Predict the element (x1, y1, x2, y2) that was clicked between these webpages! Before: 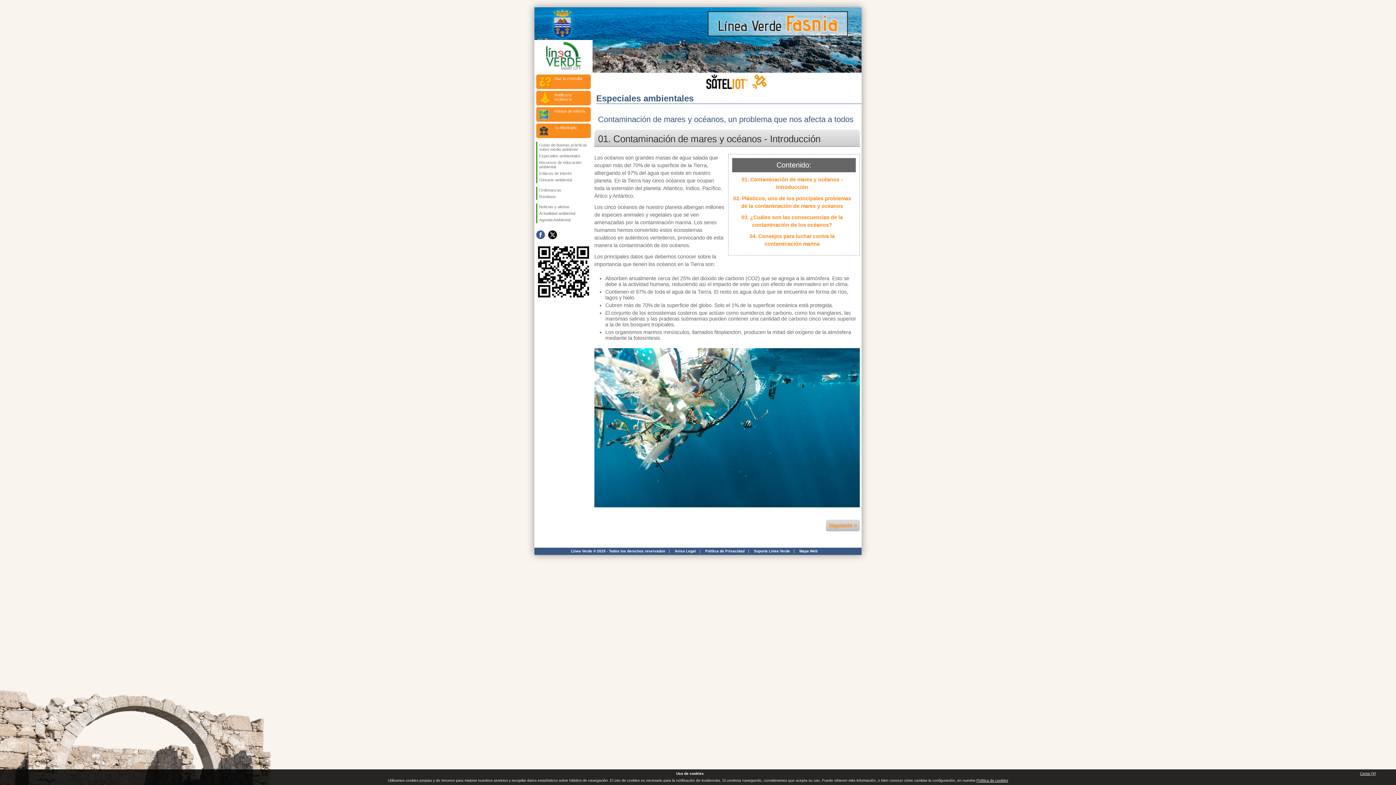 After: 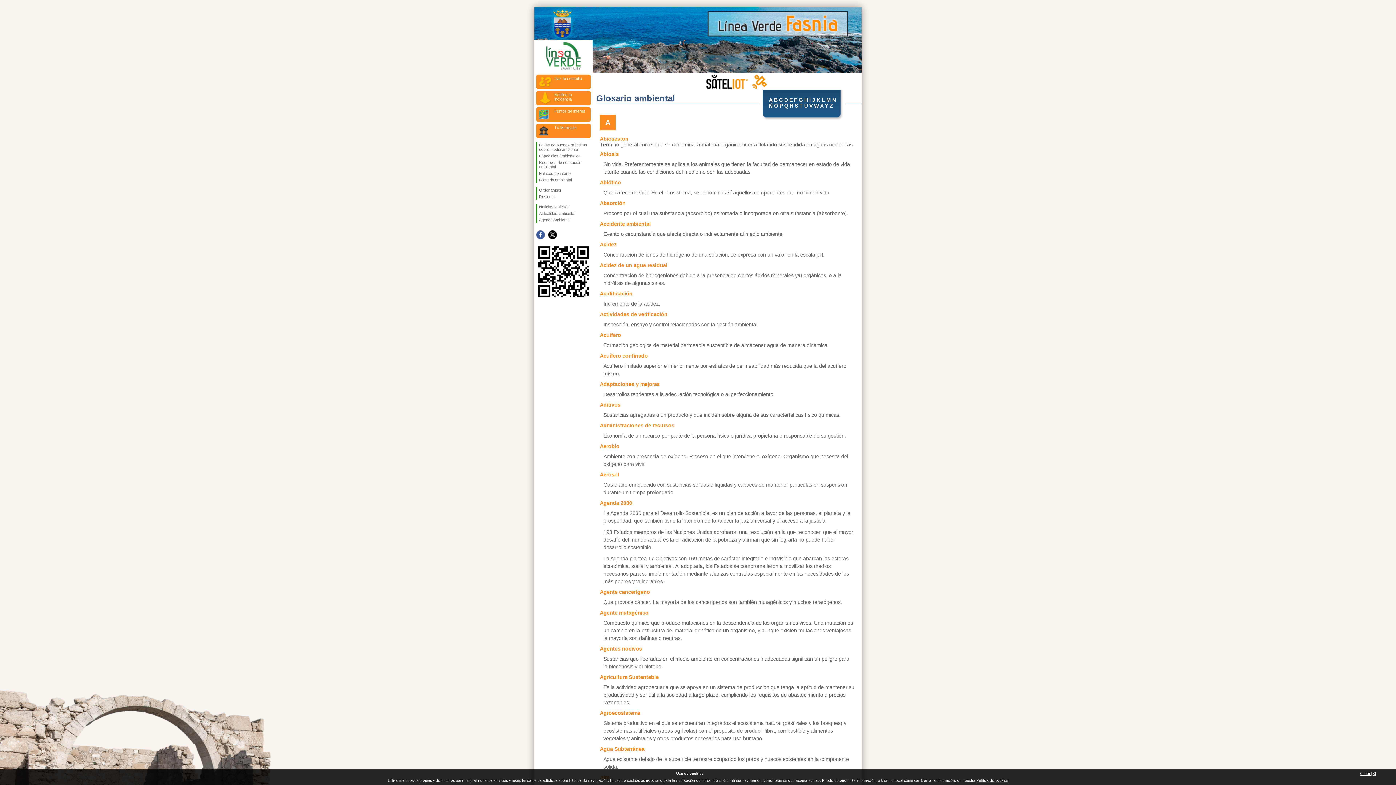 Action: bbox: (537, 176, 590, 183) label: Glosario ambiental